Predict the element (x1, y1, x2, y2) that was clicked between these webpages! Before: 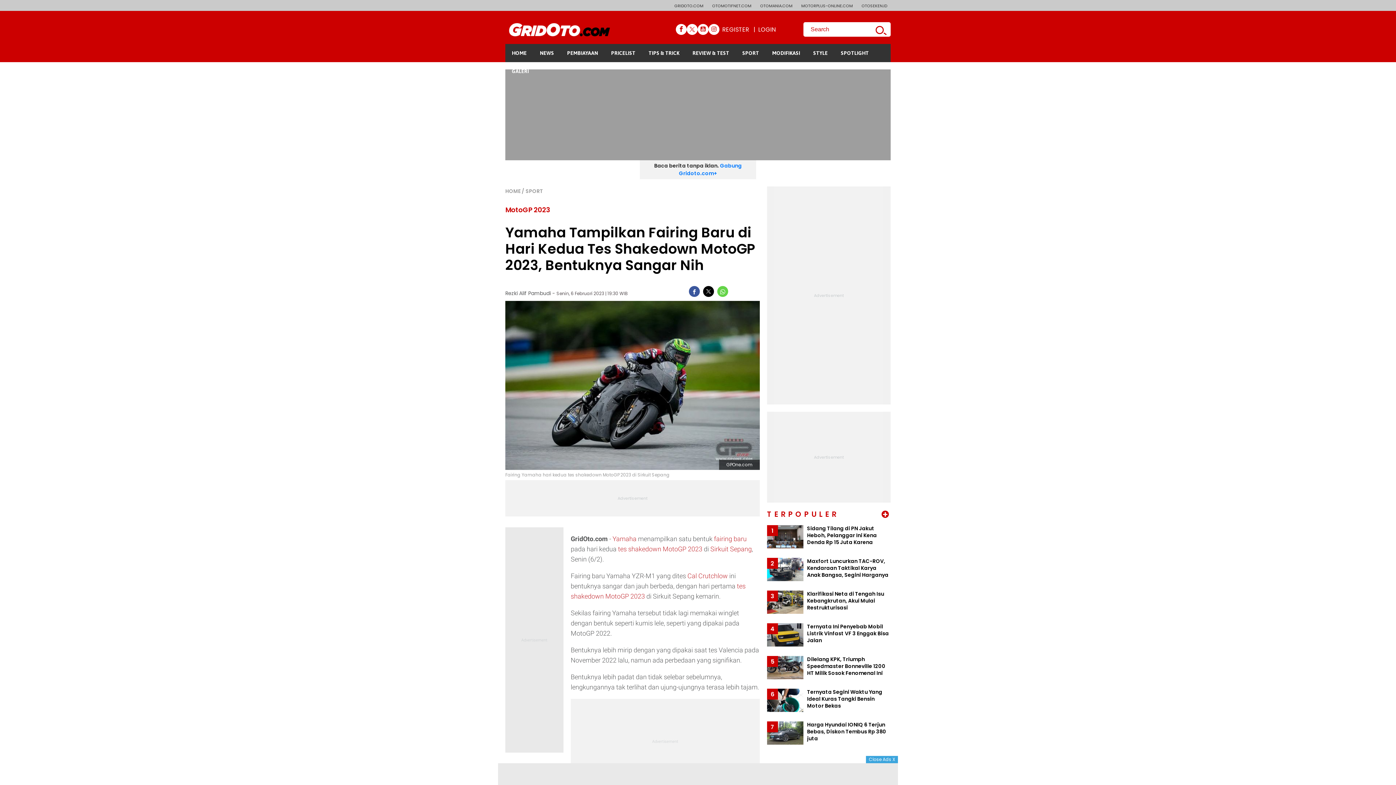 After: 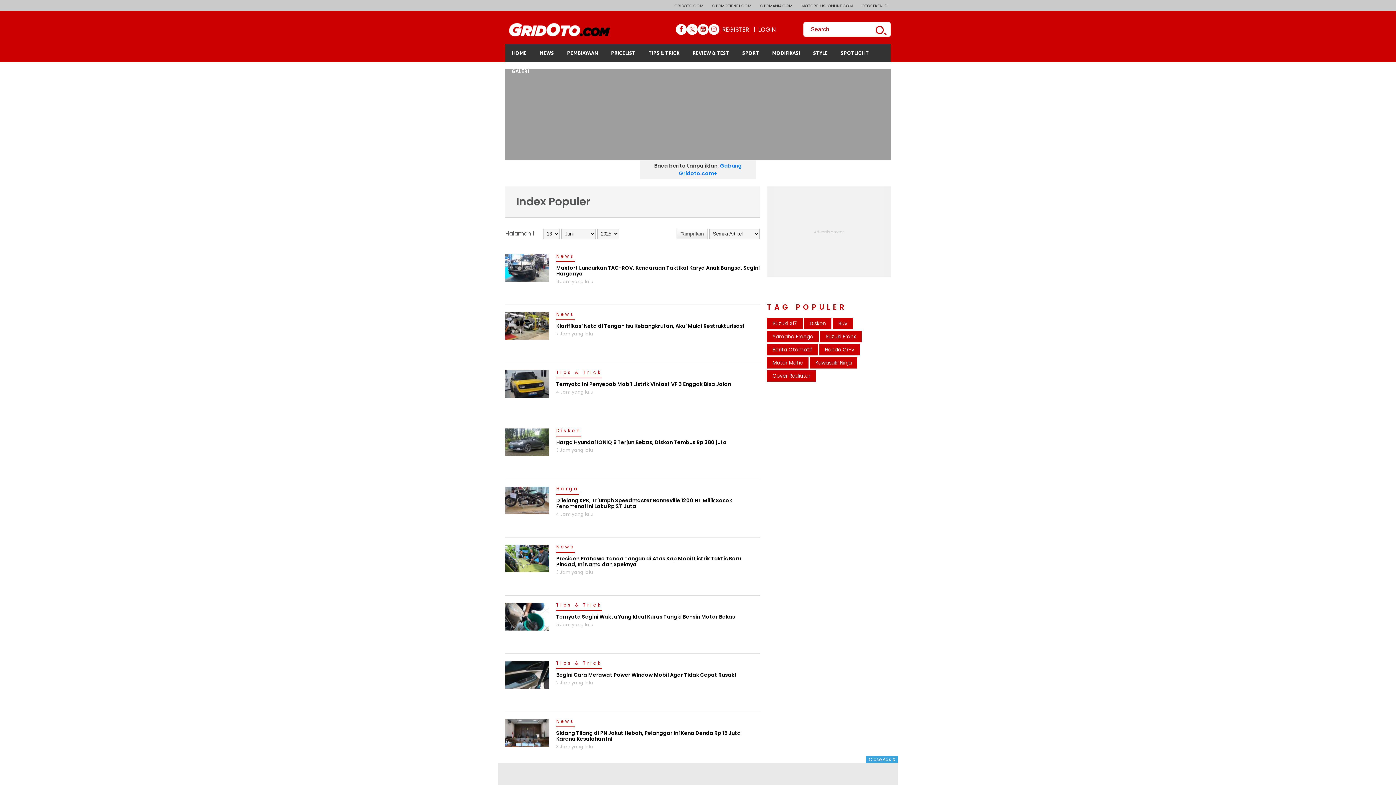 Action: label: + bbox: (881, 510, 889, 518)